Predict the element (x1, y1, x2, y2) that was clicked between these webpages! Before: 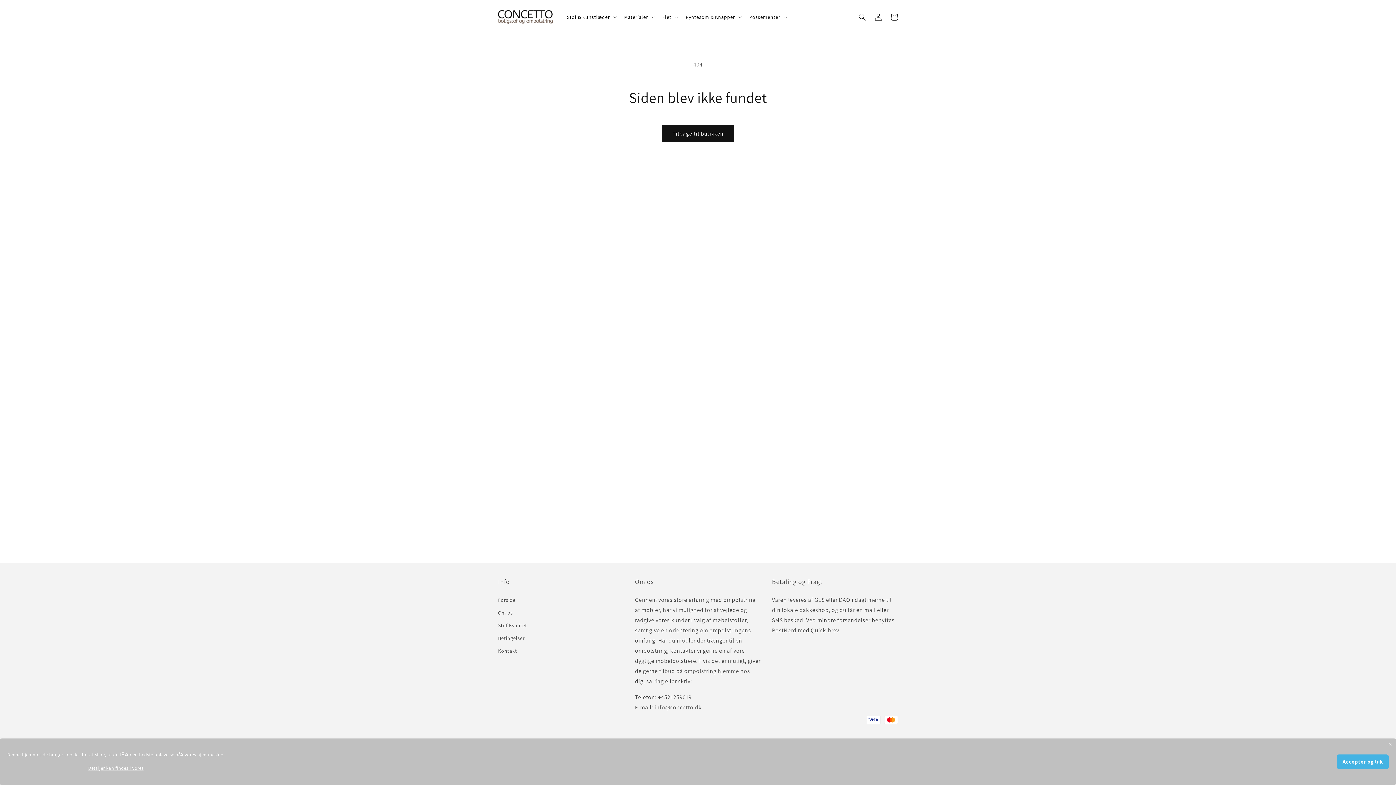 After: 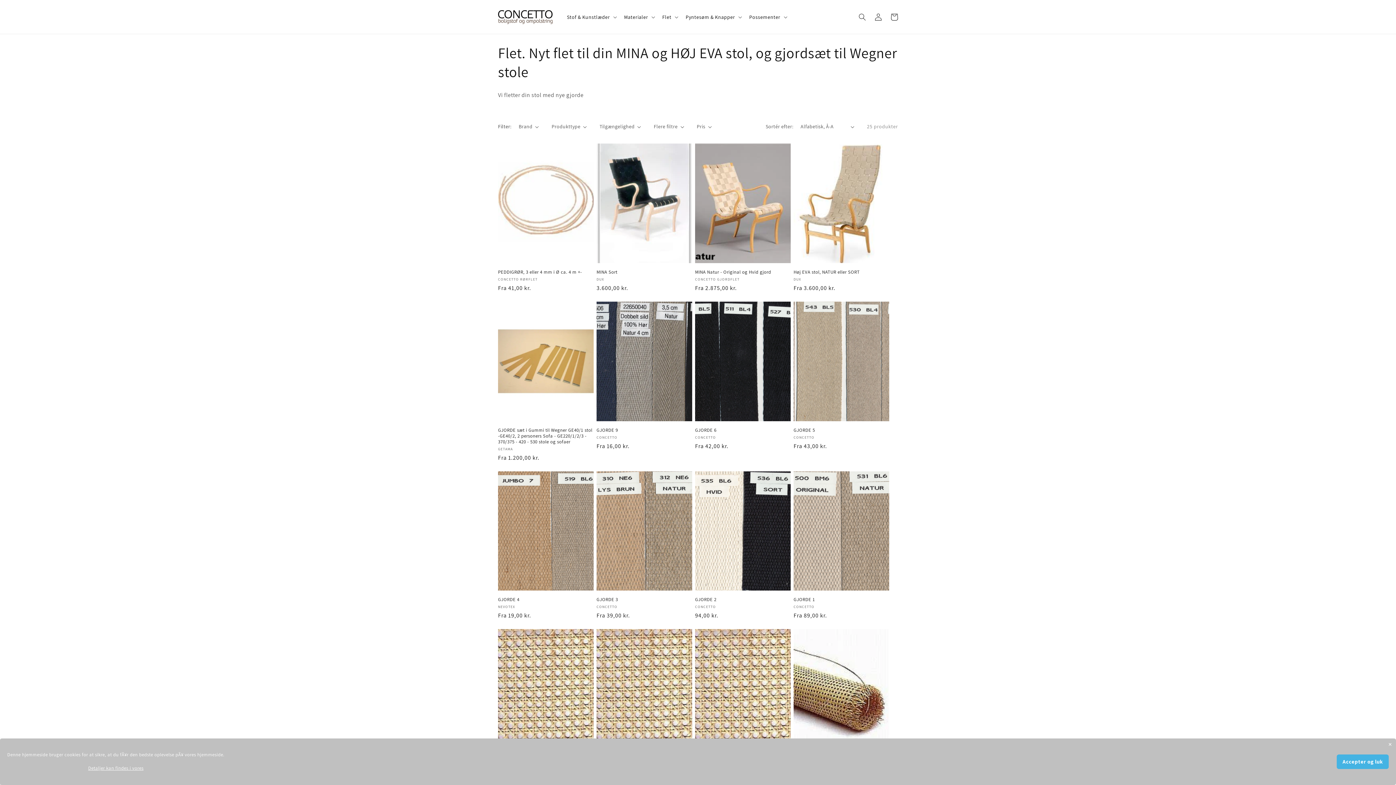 Action: bbox: (658, 9, 681, 24) label: Flet